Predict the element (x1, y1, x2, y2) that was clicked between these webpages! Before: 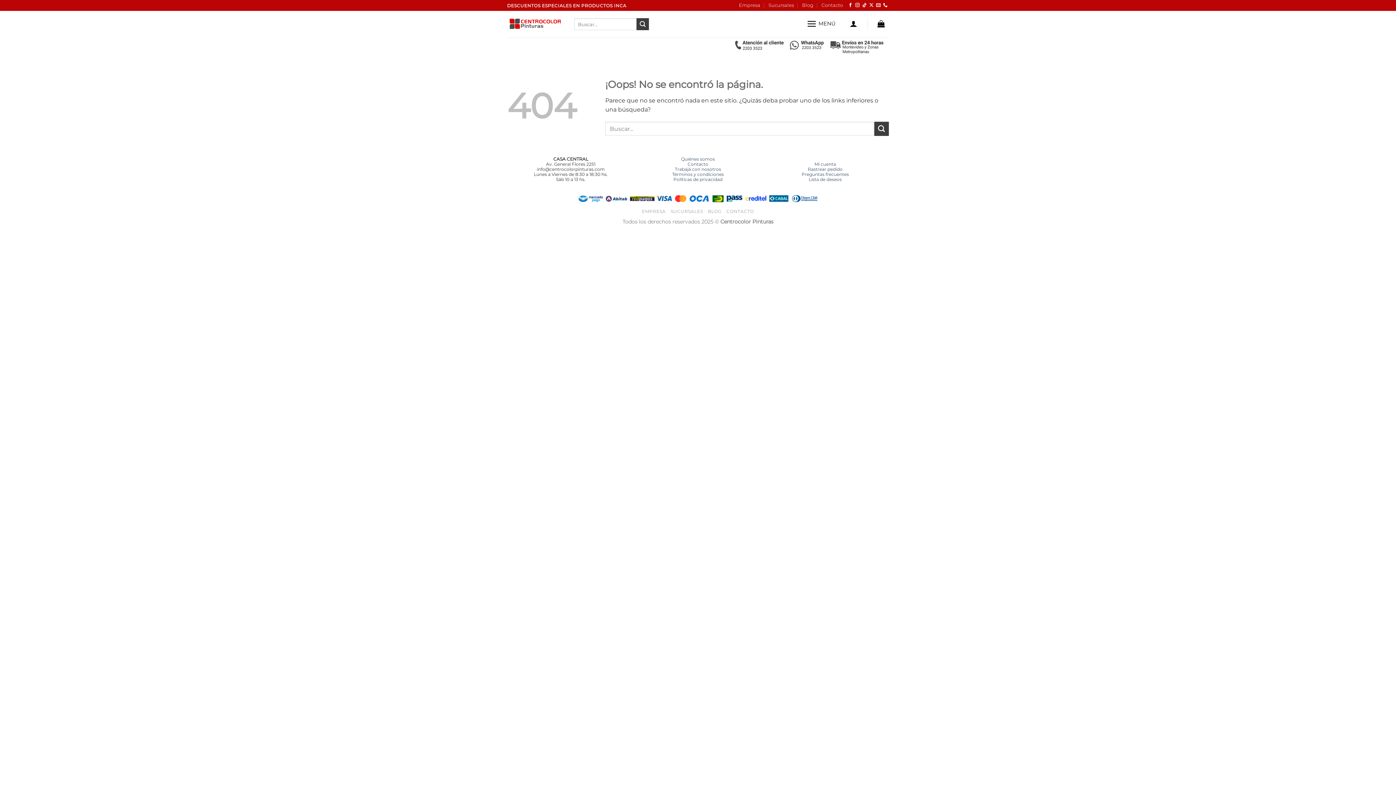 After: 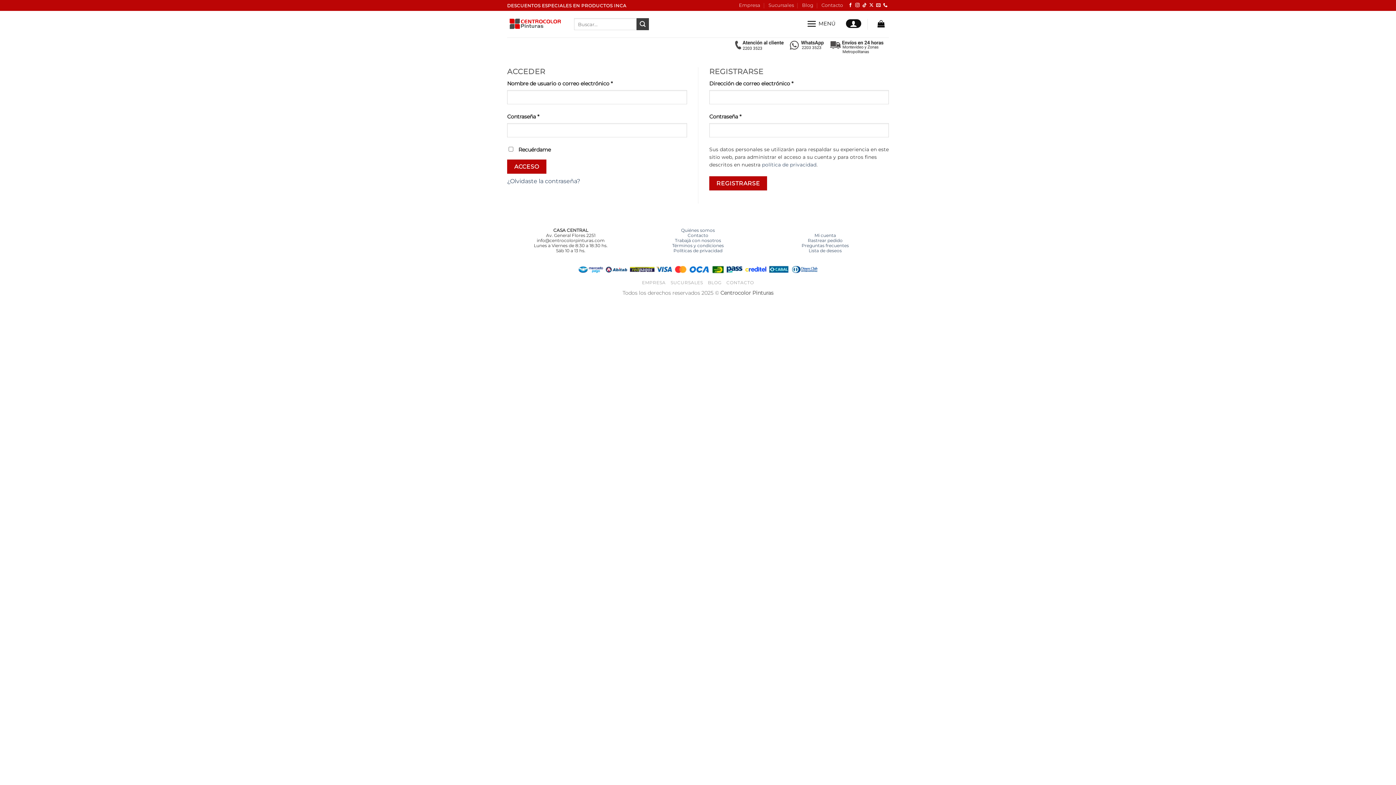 Action: label: Mi cuenta bbox: (814, 161, 836, 167)